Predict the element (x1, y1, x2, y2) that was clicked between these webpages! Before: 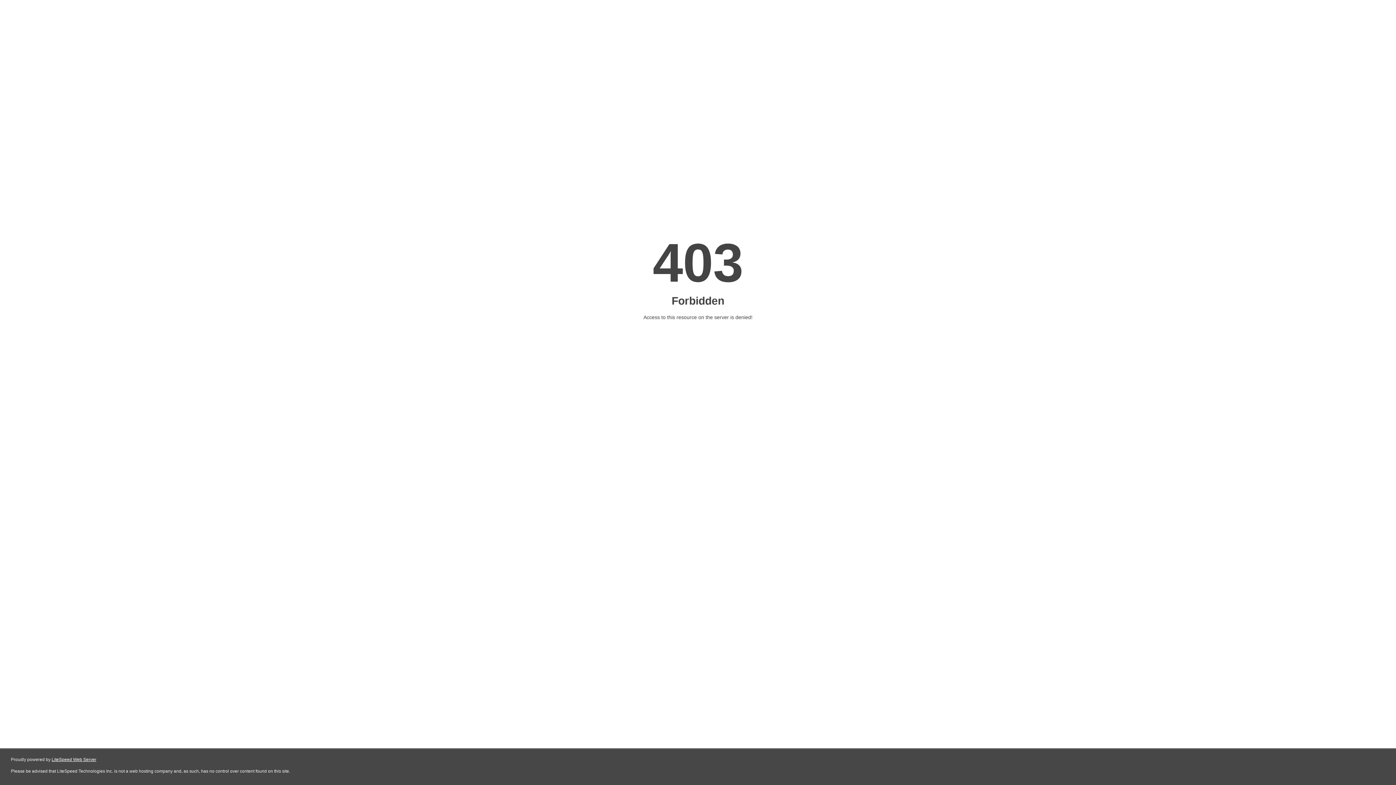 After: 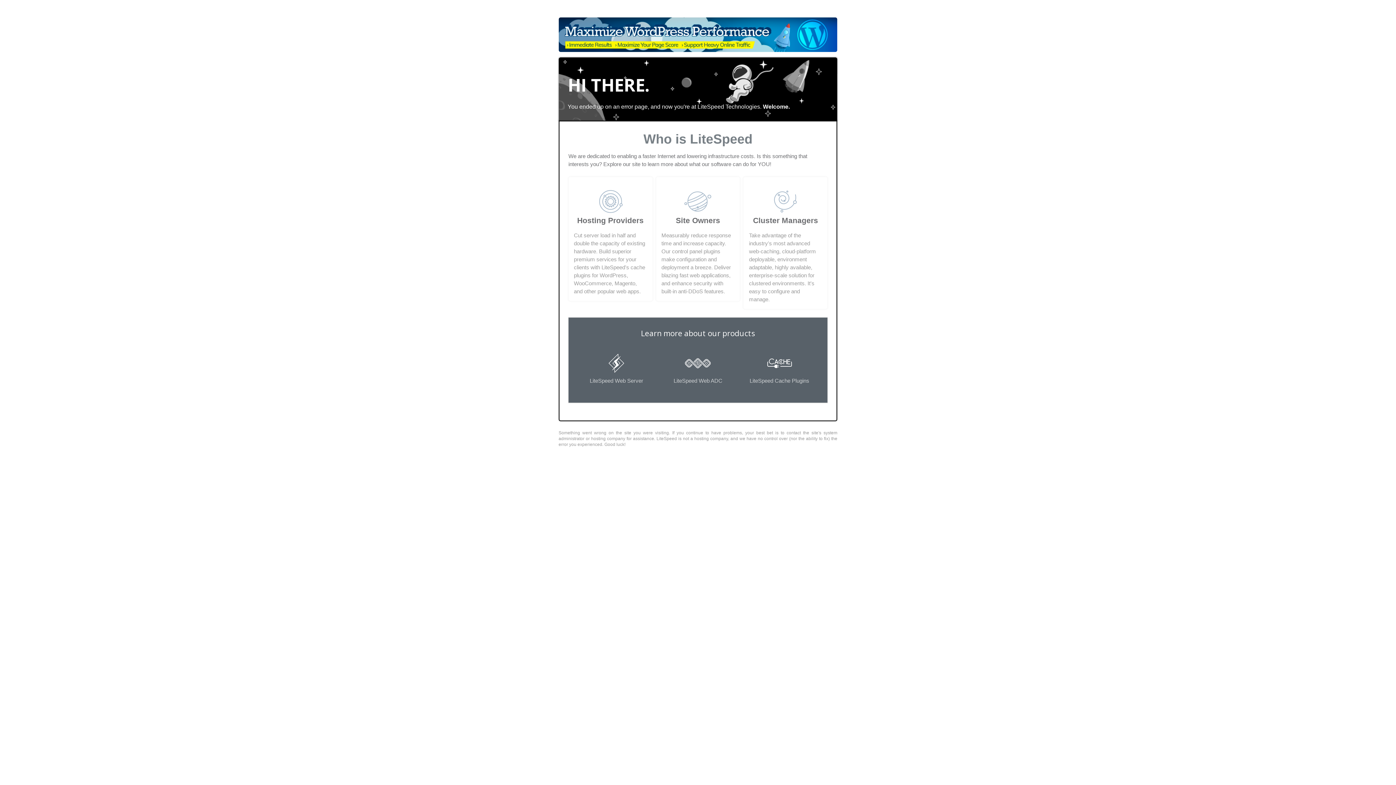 Action: label: LiteSpeed Web Server bbox: (51, 757, 96, 762)